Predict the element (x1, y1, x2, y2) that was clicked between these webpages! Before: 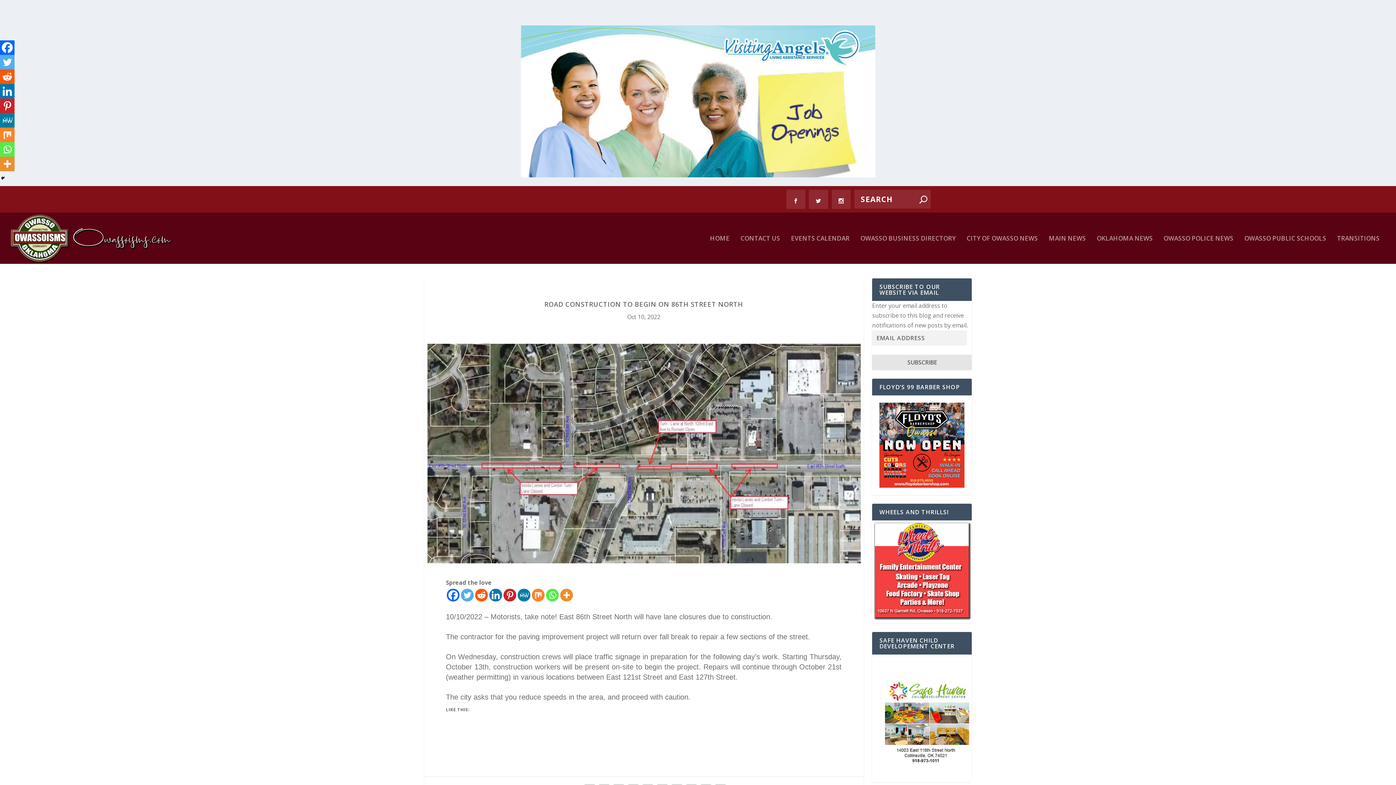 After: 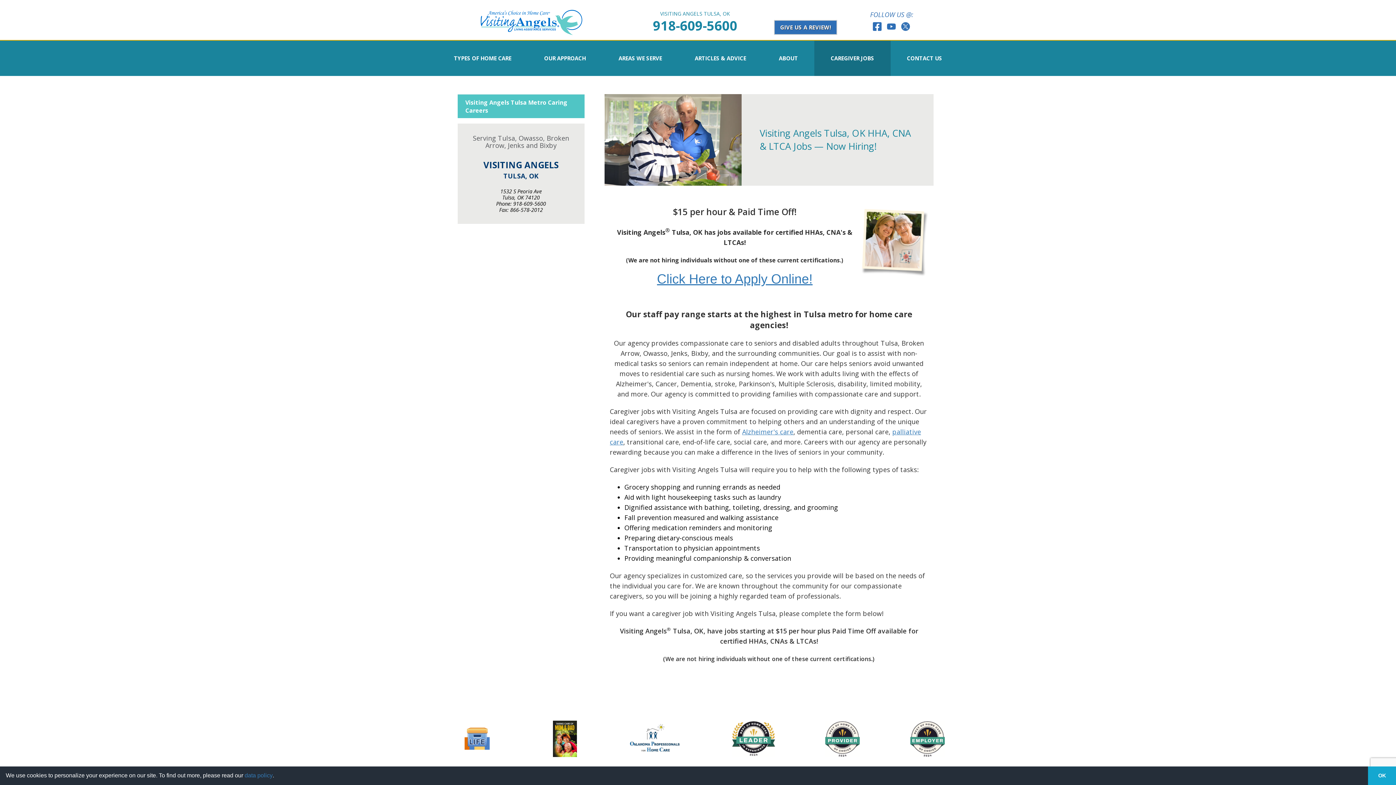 Action: bbox: (0, 19, 1396, 186)